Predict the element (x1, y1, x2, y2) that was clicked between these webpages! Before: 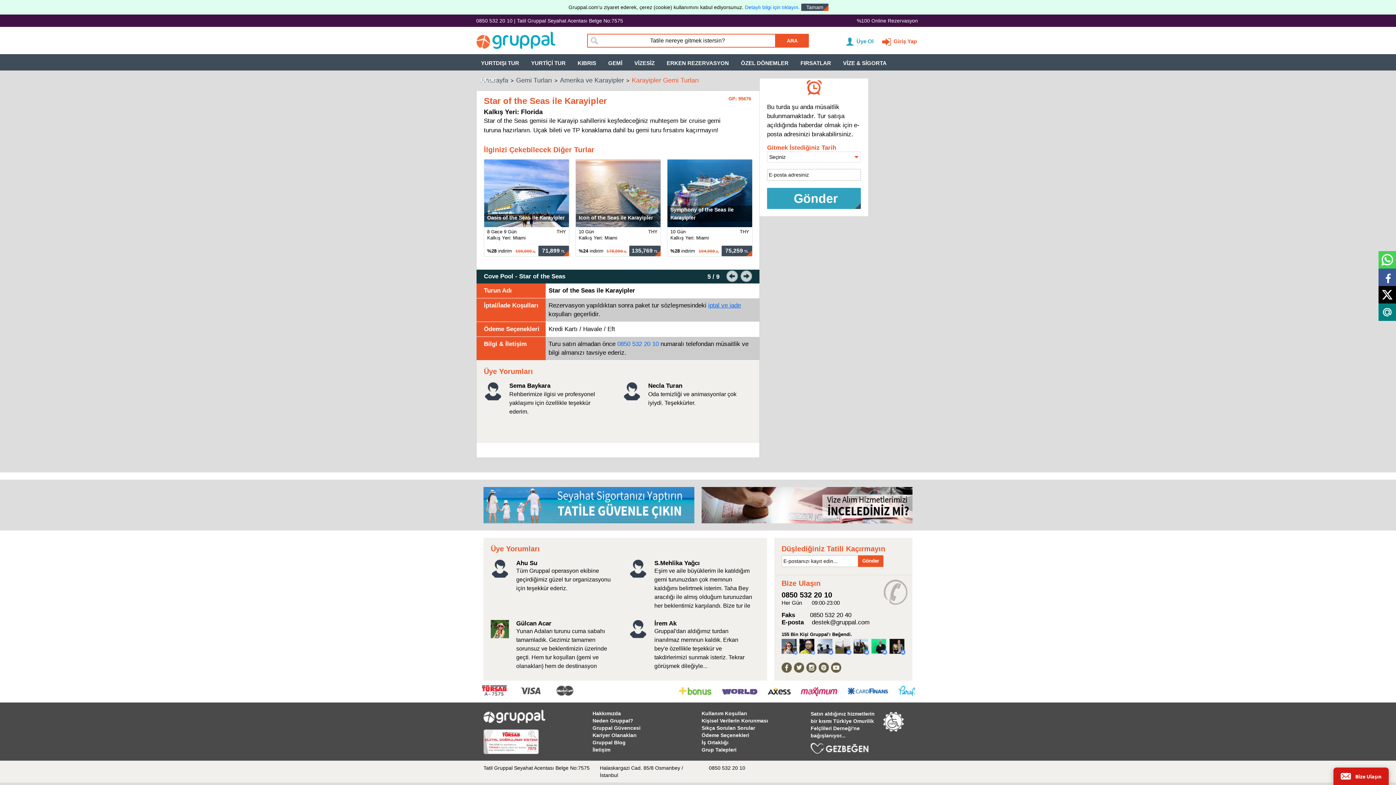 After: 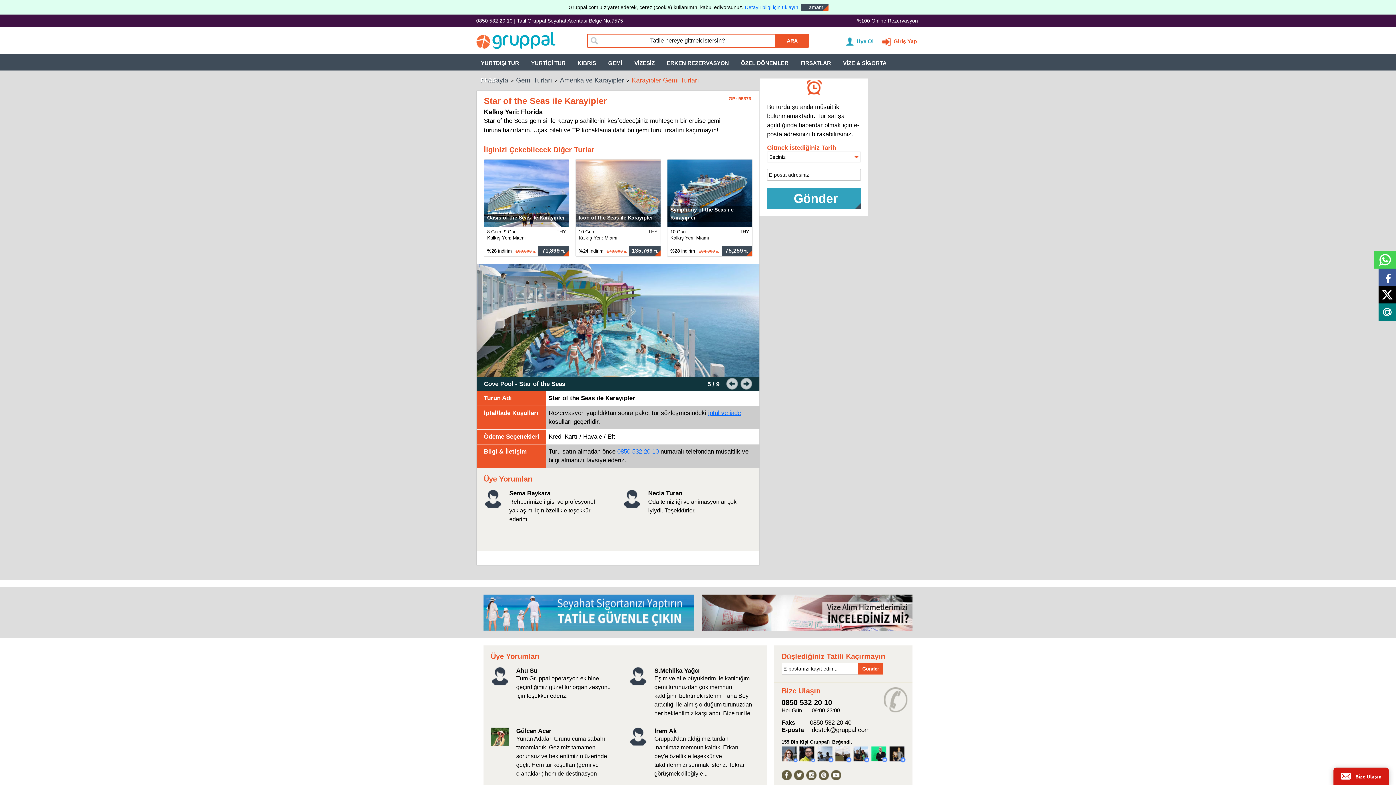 Action: bbox: (1378, 251, 1396, 268)